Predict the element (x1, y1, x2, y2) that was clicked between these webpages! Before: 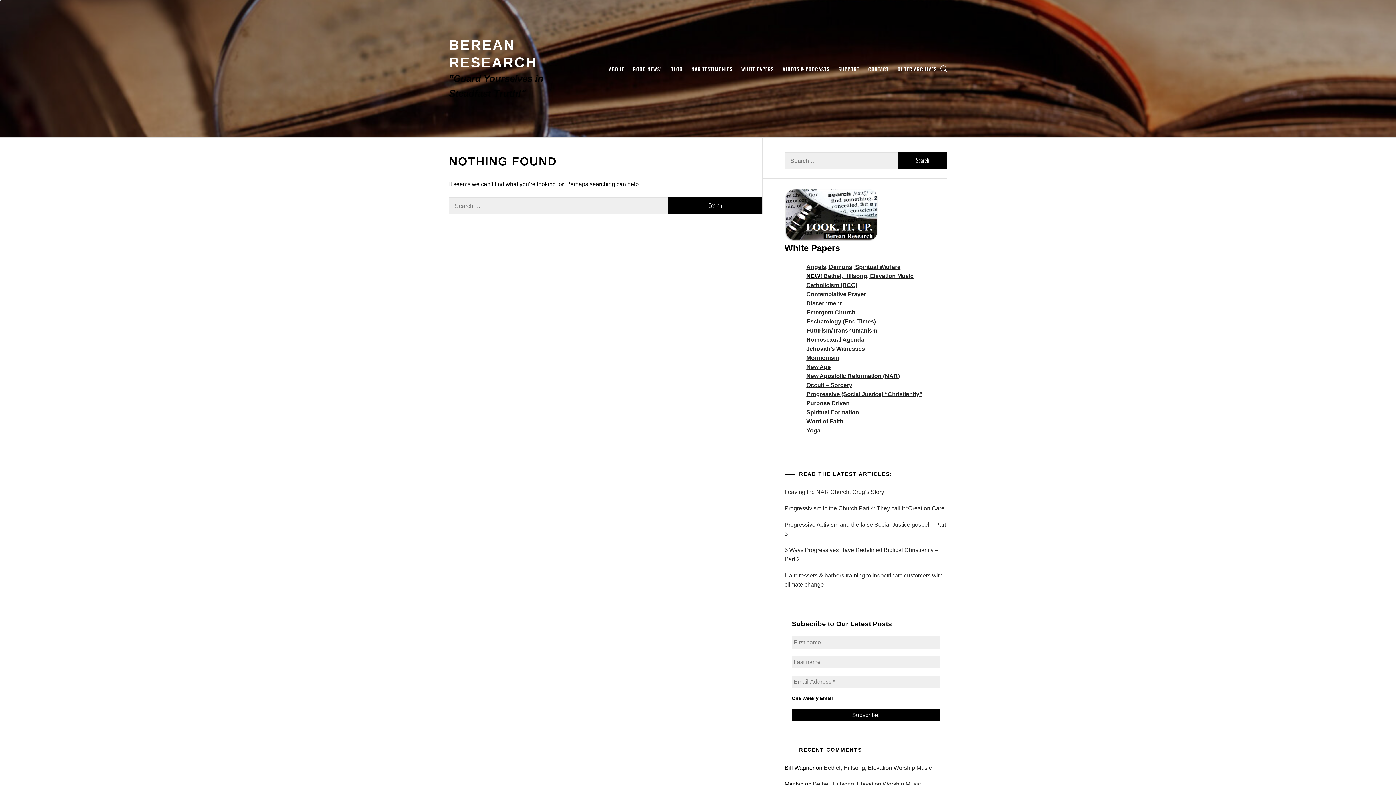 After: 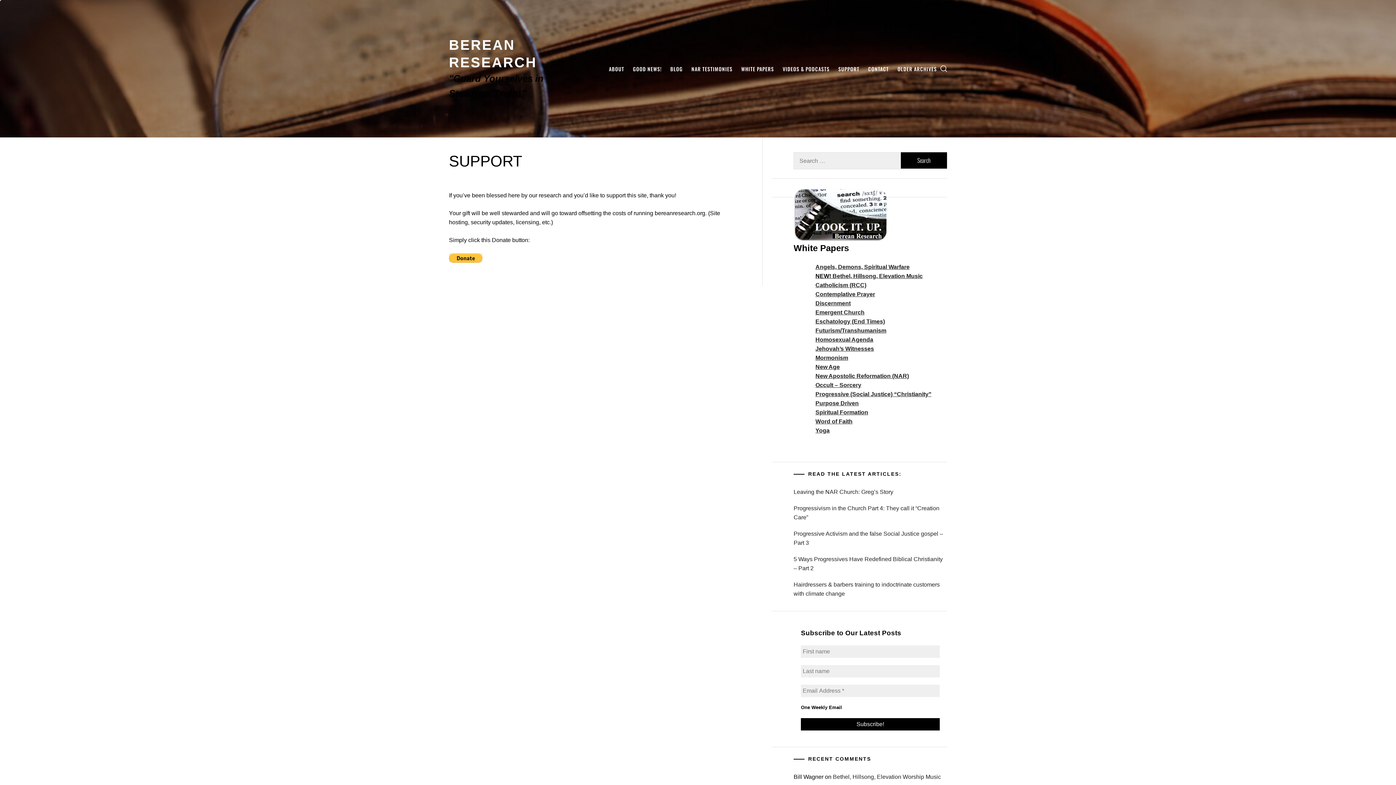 Action: label: SUPPORT bbox: (834, 62, 863, 75)